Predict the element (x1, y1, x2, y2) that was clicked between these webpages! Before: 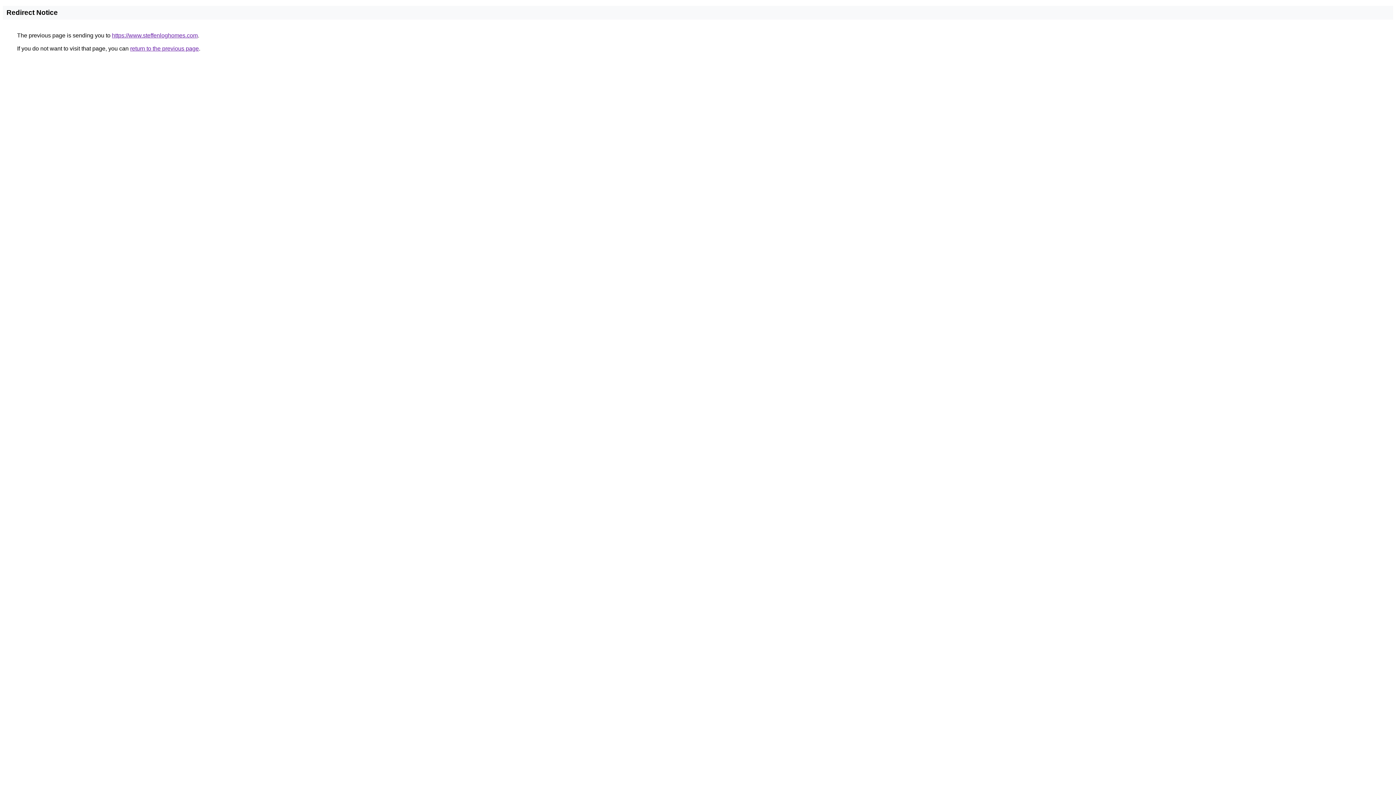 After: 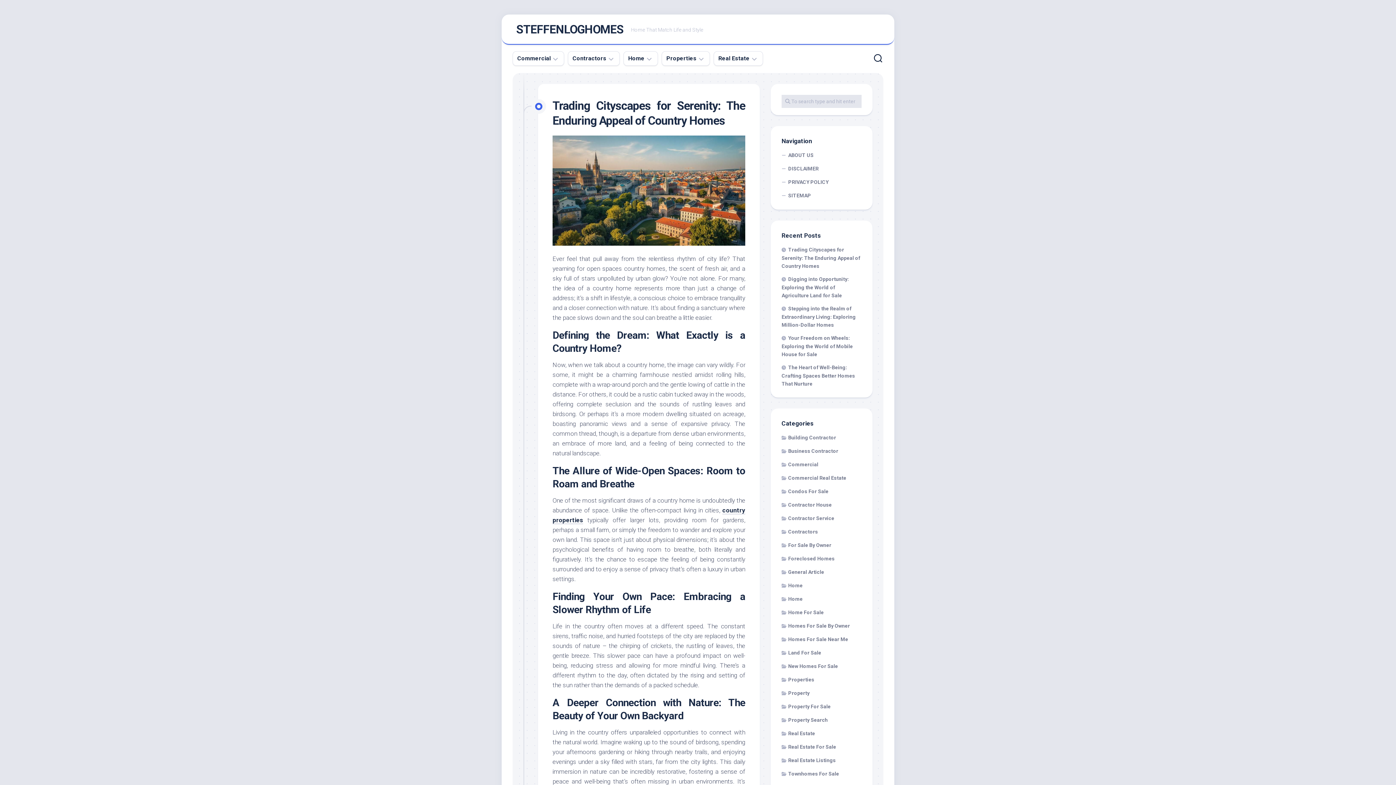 Action: label: https://www.steffenloghomes.com bbox: (112, 32, 197, 38)